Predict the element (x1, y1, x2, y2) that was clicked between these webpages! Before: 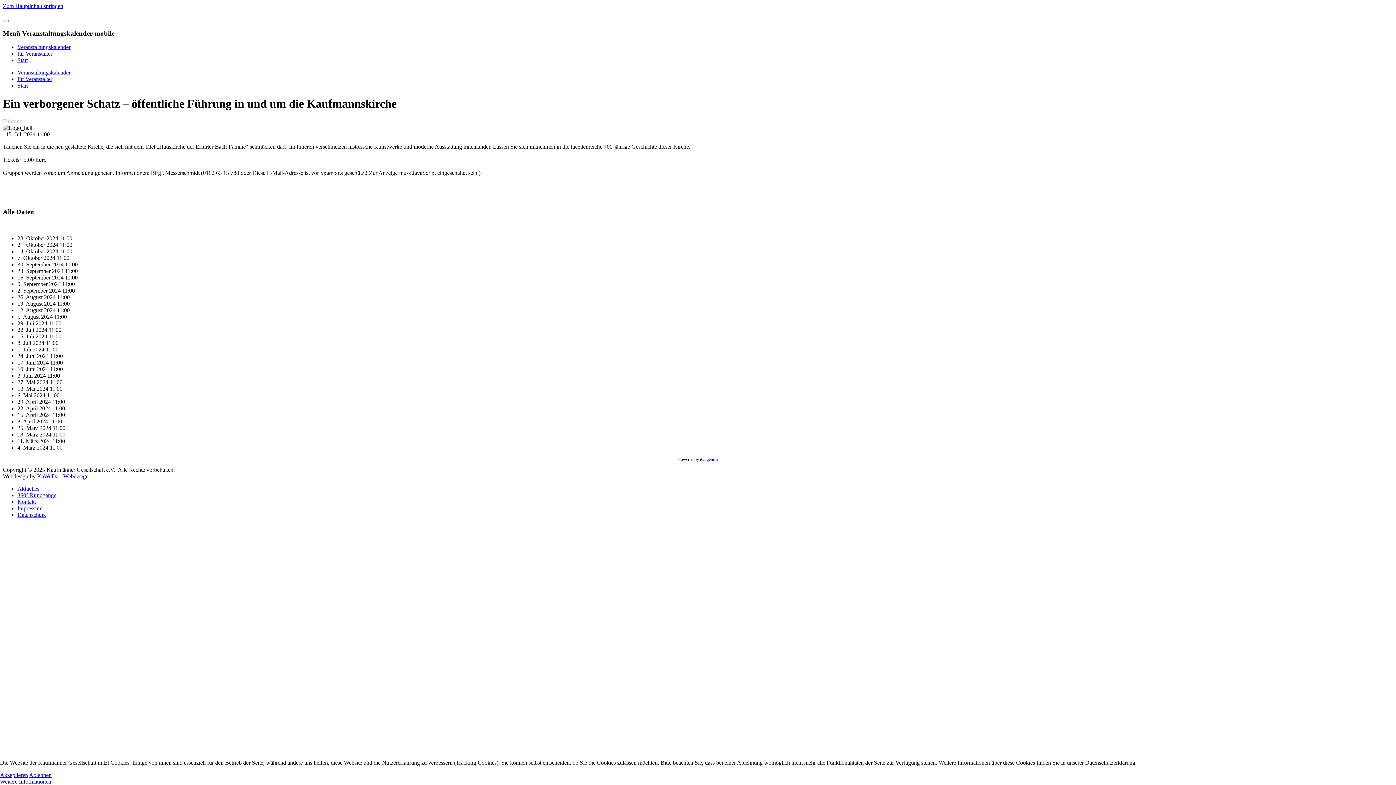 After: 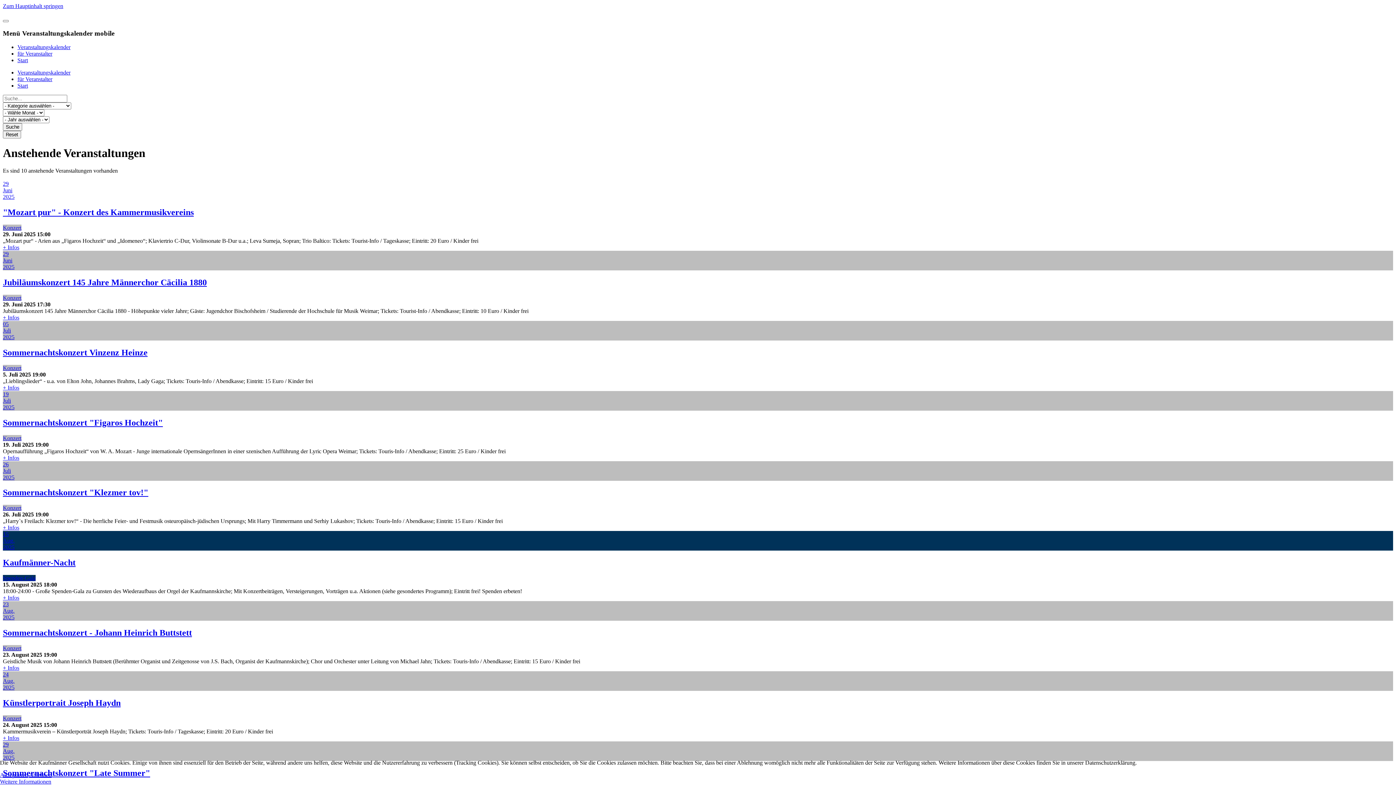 Action: bbox: (17, 44, 70, 50) label: Veranstaltungskalender